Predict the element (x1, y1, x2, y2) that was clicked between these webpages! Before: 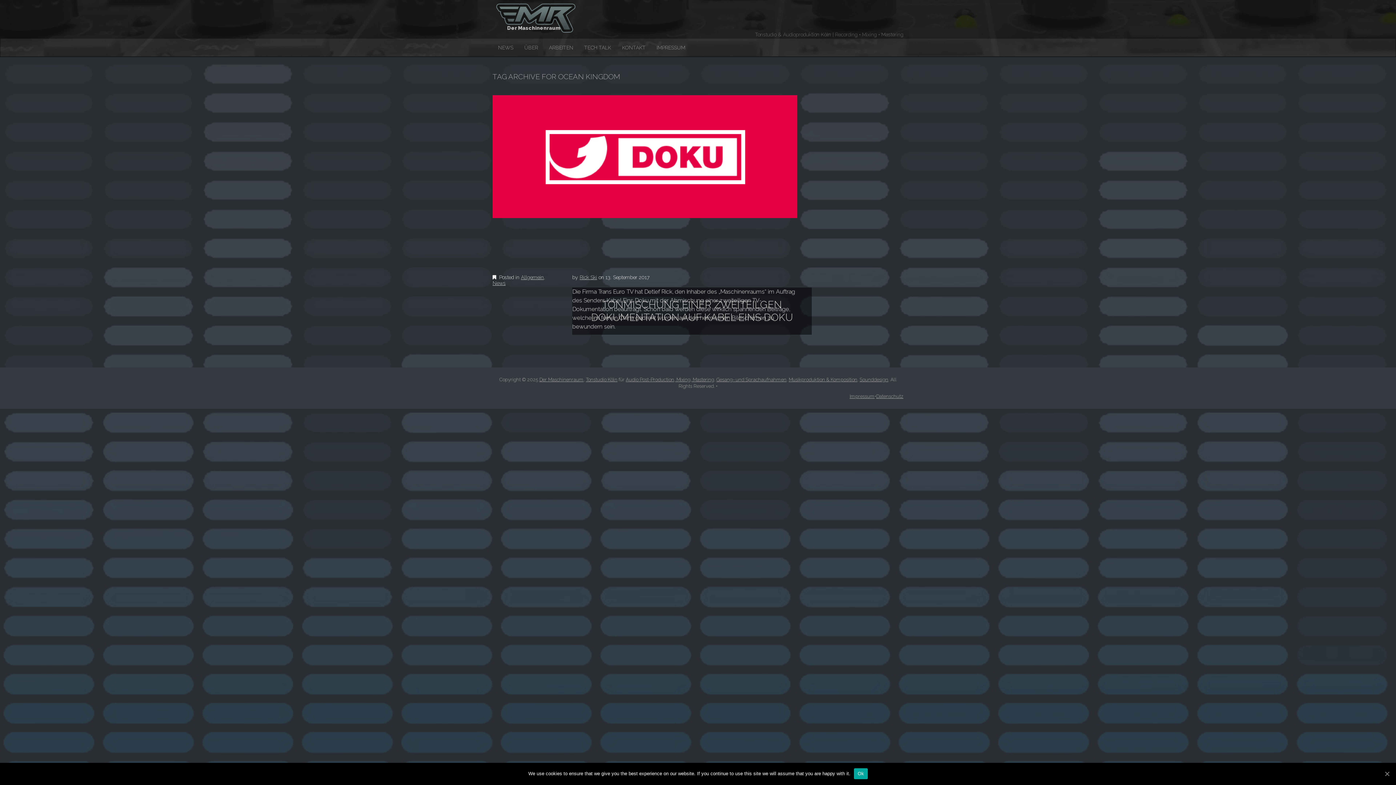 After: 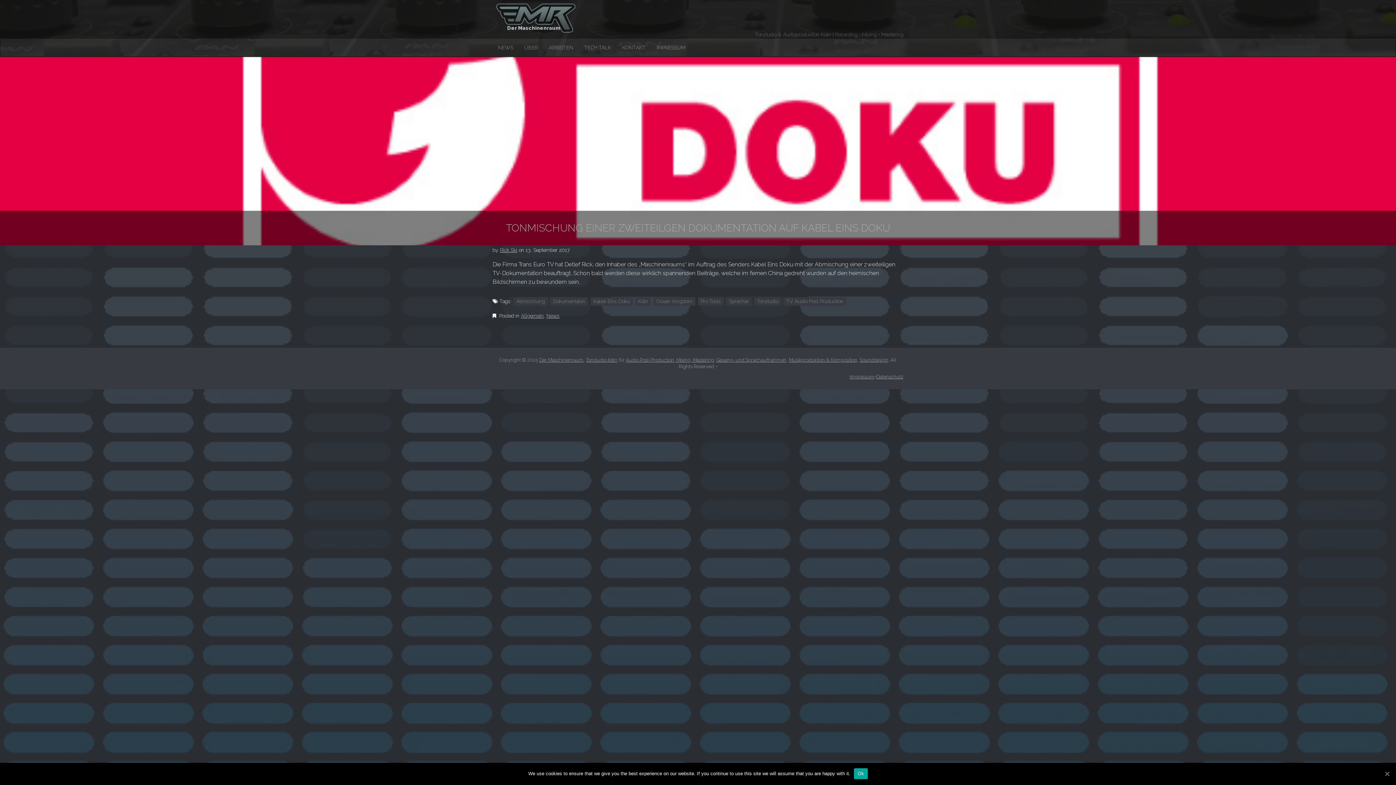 Action: label: 13. September 2017 bbox: (605, 274, 649, 280)